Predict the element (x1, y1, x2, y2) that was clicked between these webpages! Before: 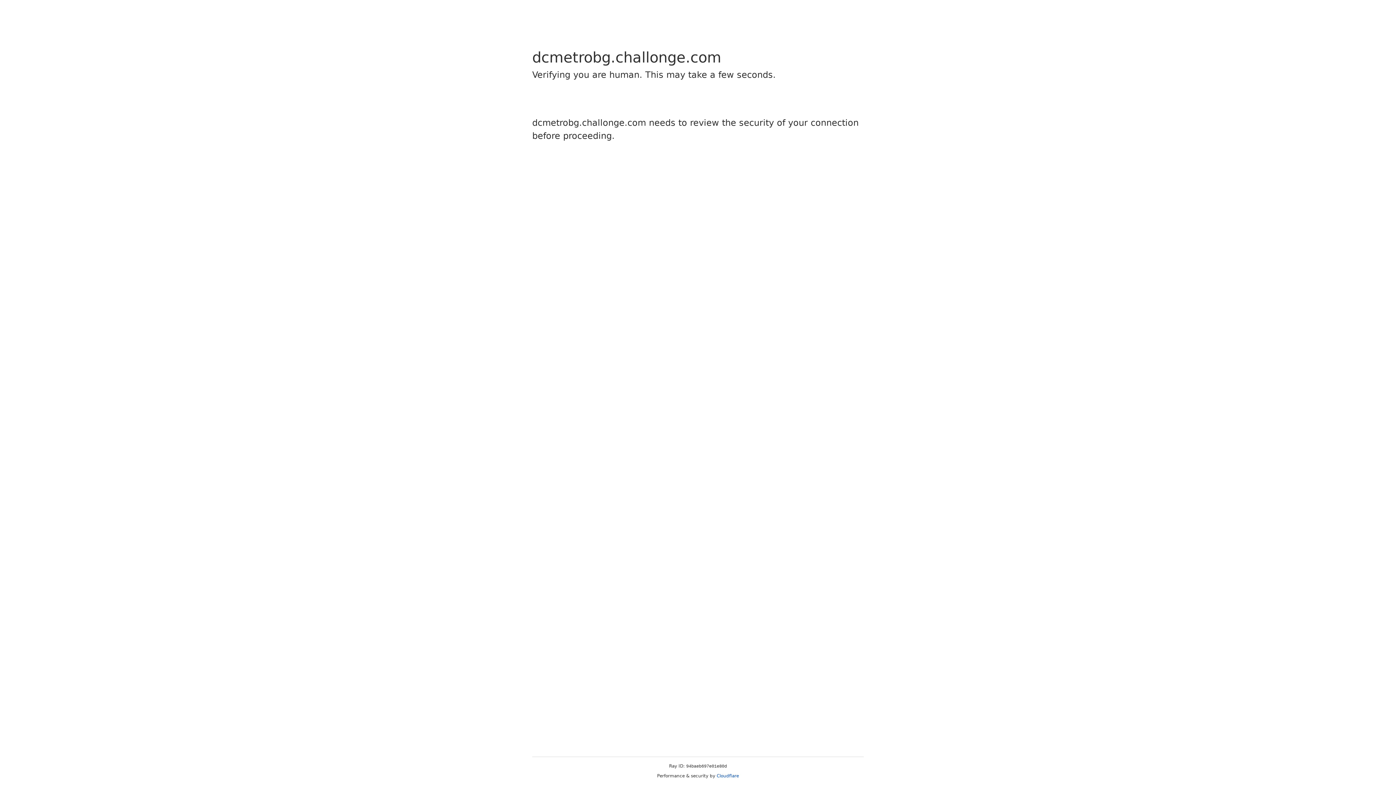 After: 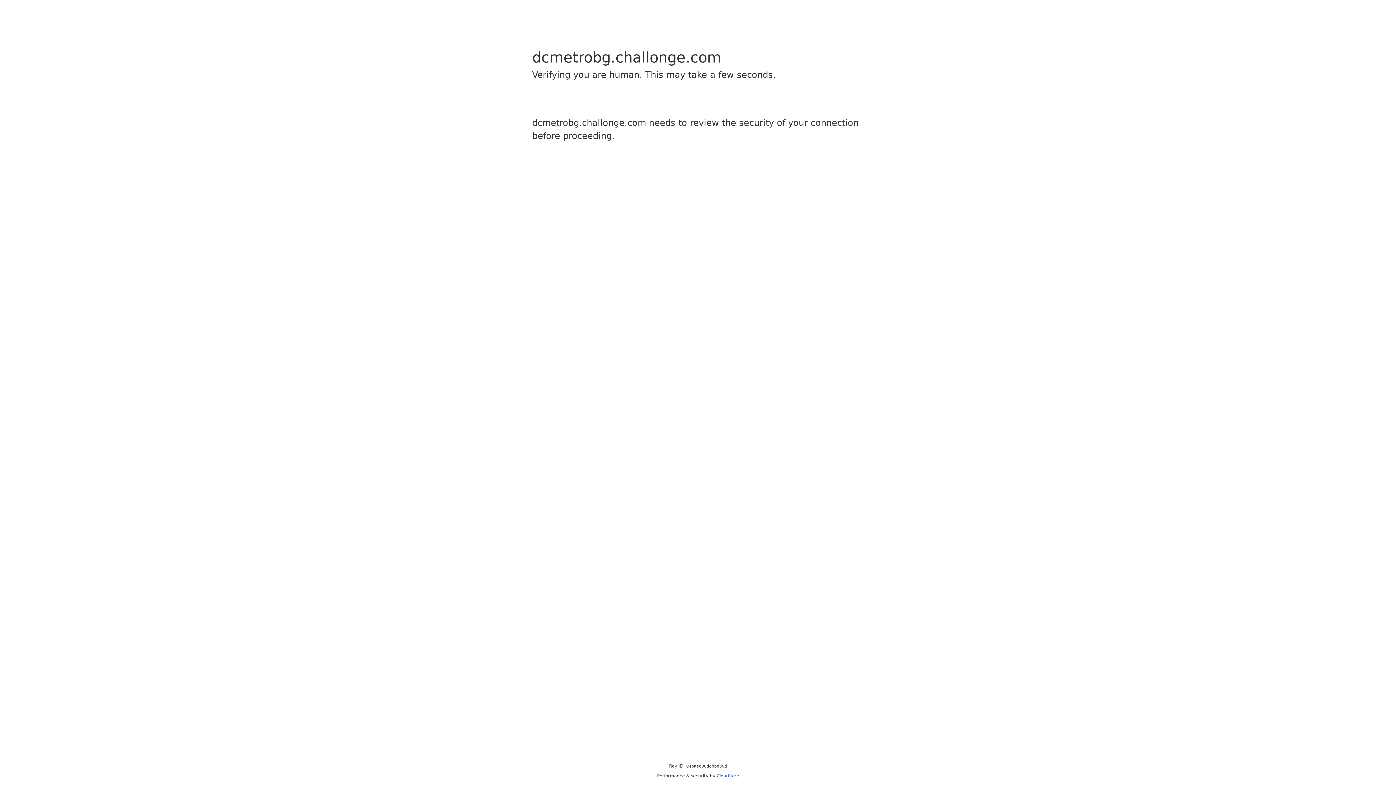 Action: bbox: (716, 773, 739, 778) label: Cloudflare